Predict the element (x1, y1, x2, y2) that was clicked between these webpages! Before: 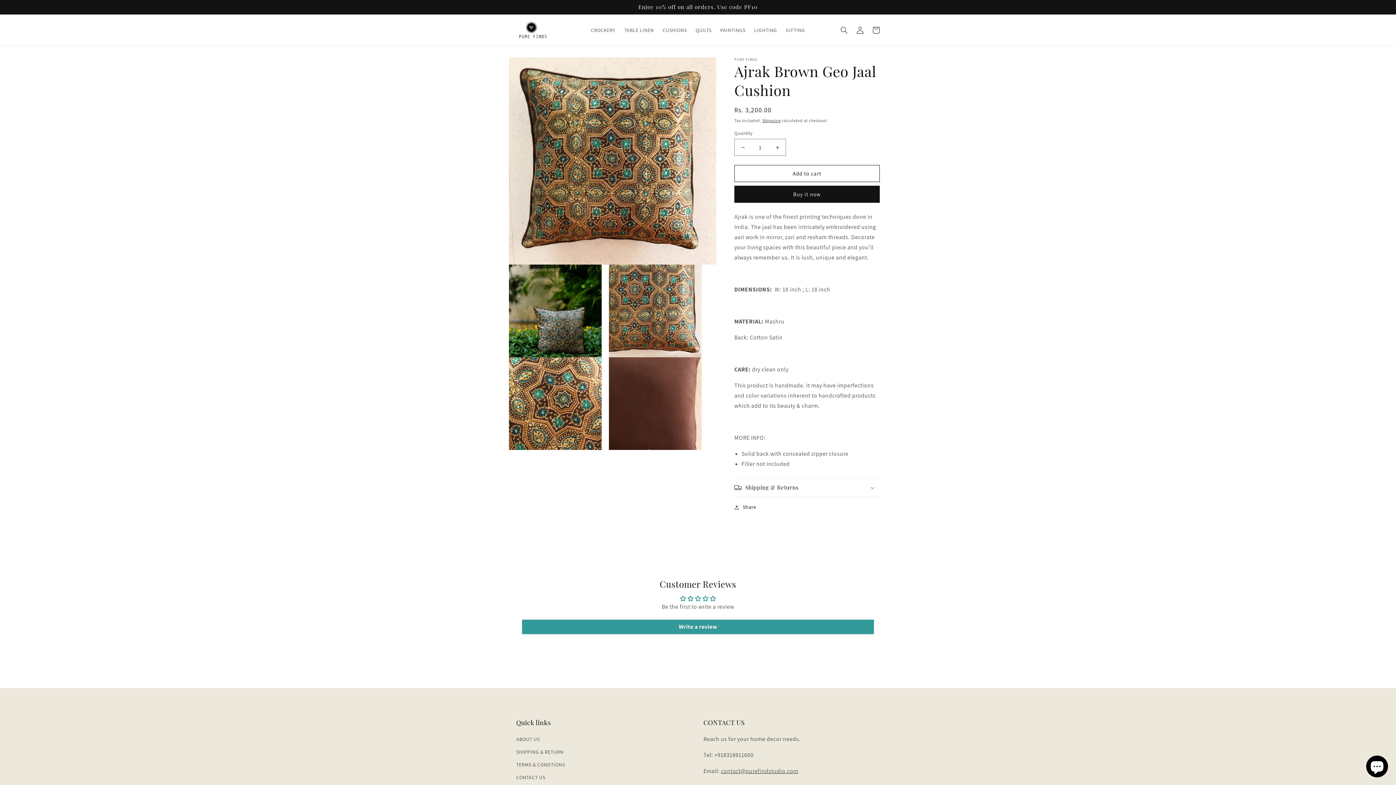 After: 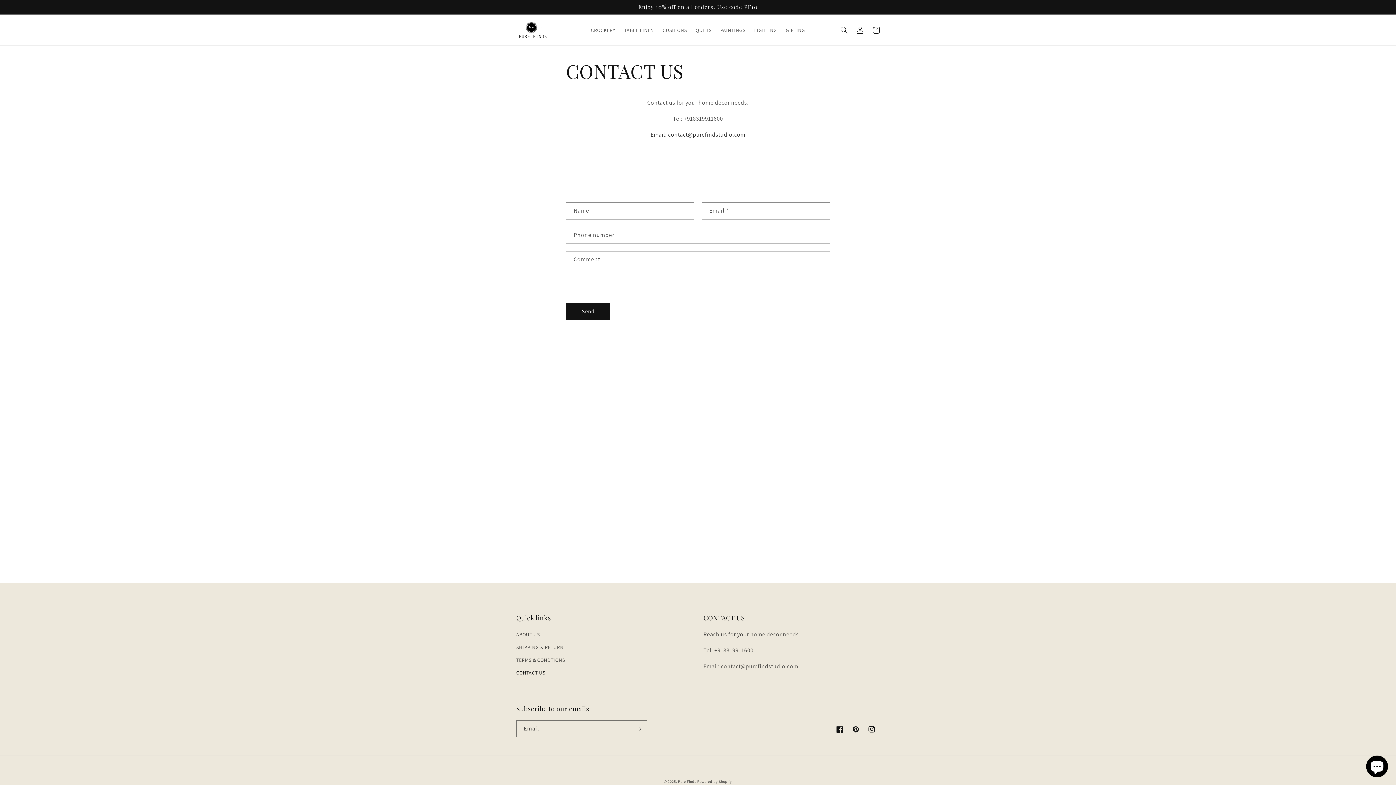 Action: bbox: (516, 771, 545, 784) label: CONTACT US